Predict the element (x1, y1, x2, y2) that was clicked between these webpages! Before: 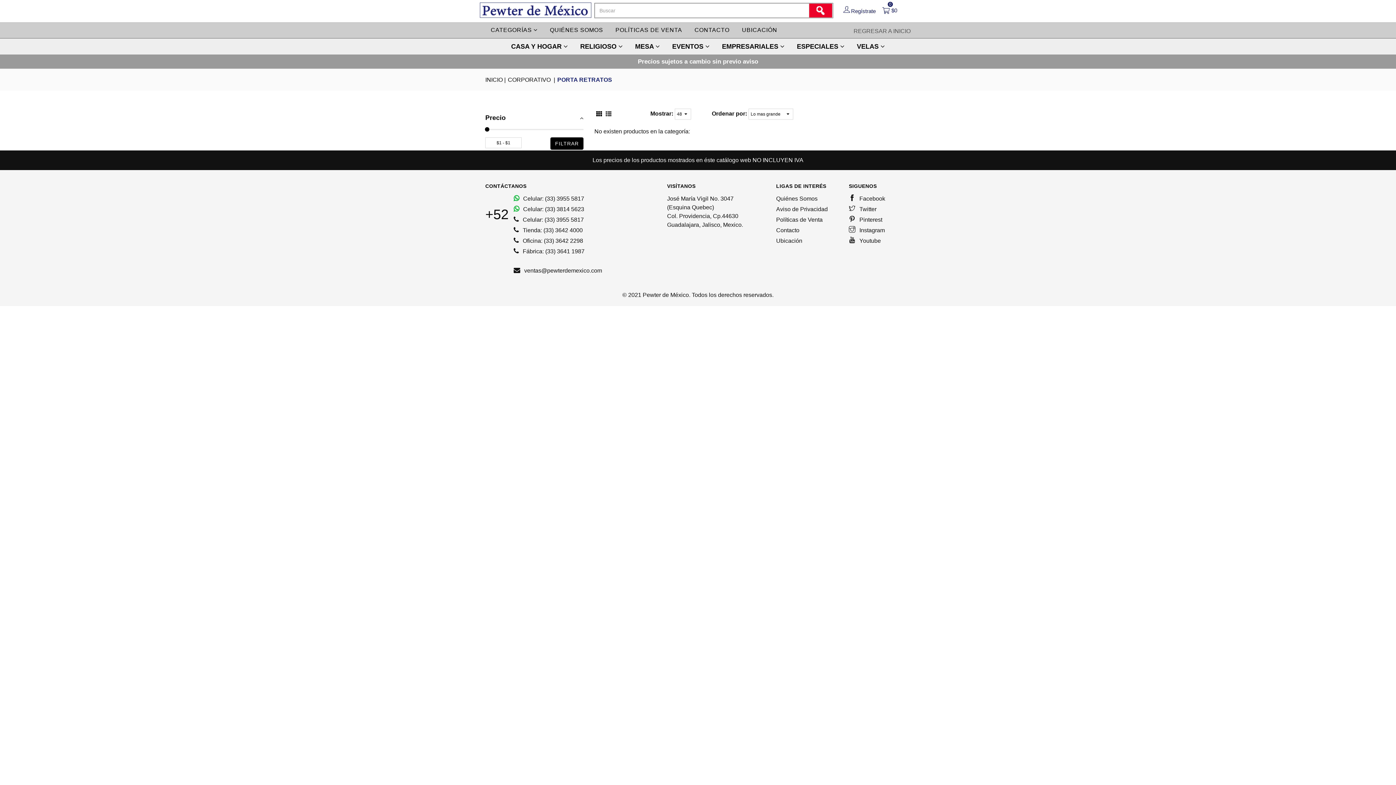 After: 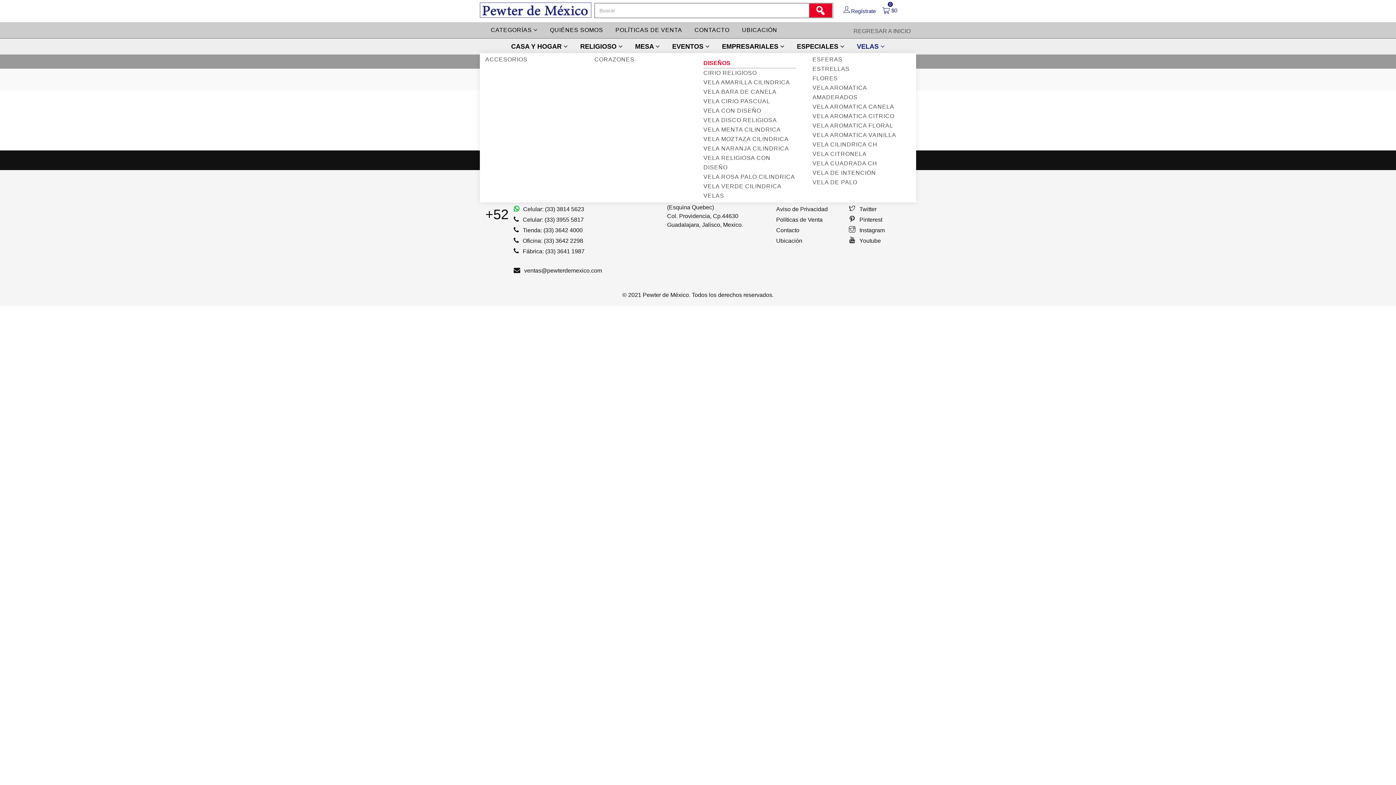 Action: bbox: (851, 38, 890, 54) label: VELAS 